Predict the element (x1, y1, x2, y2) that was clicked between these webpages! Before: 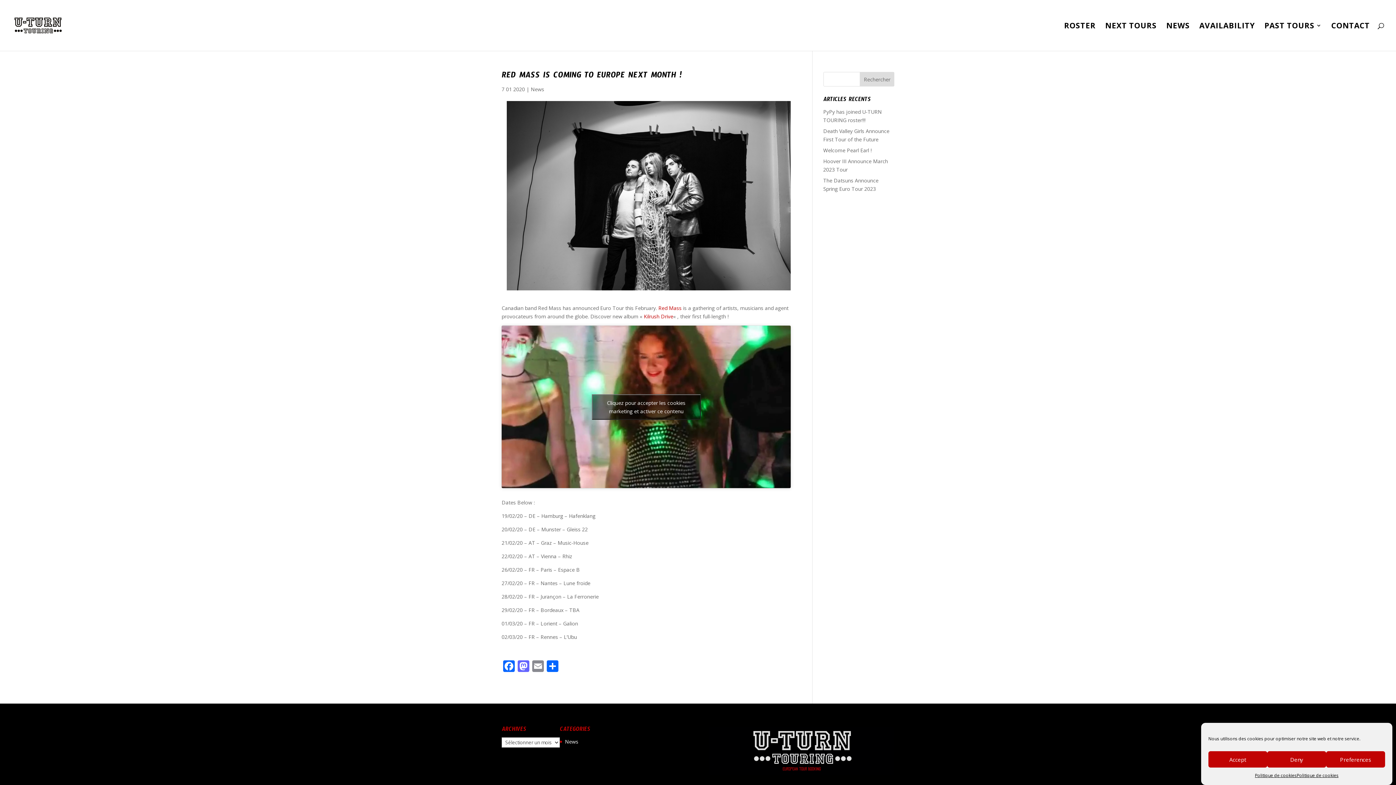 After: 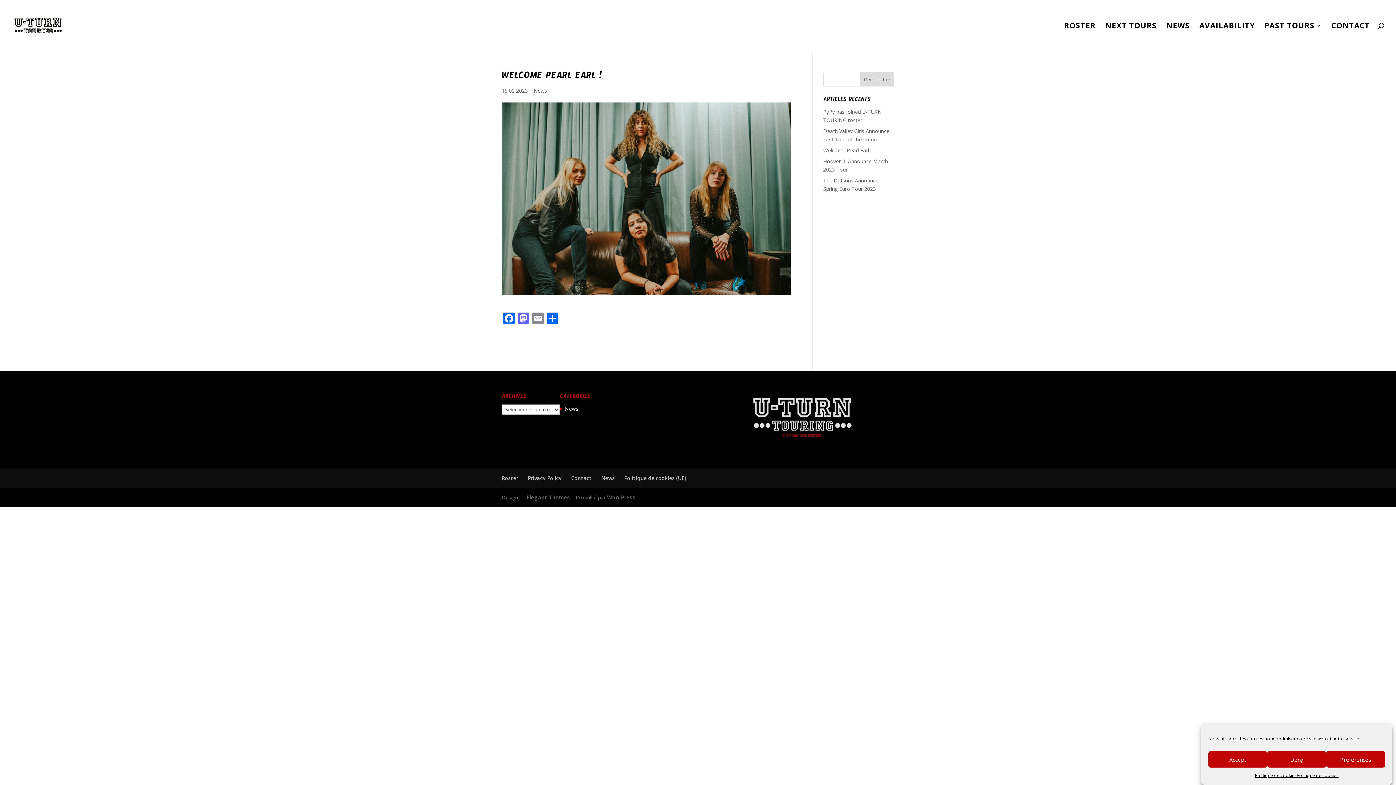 Action: label: Welcome Pearl Earl ! bbox: (823, 146, 871, 153)